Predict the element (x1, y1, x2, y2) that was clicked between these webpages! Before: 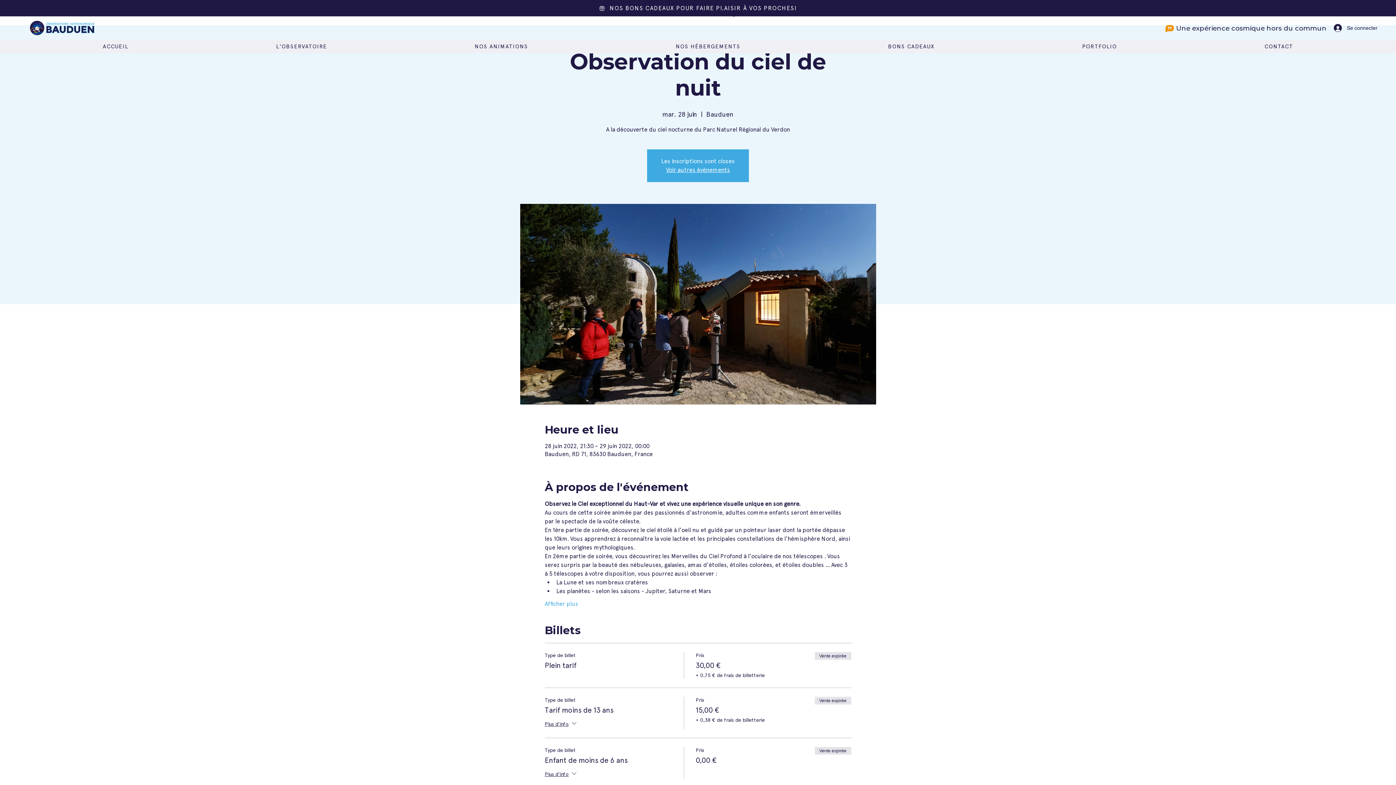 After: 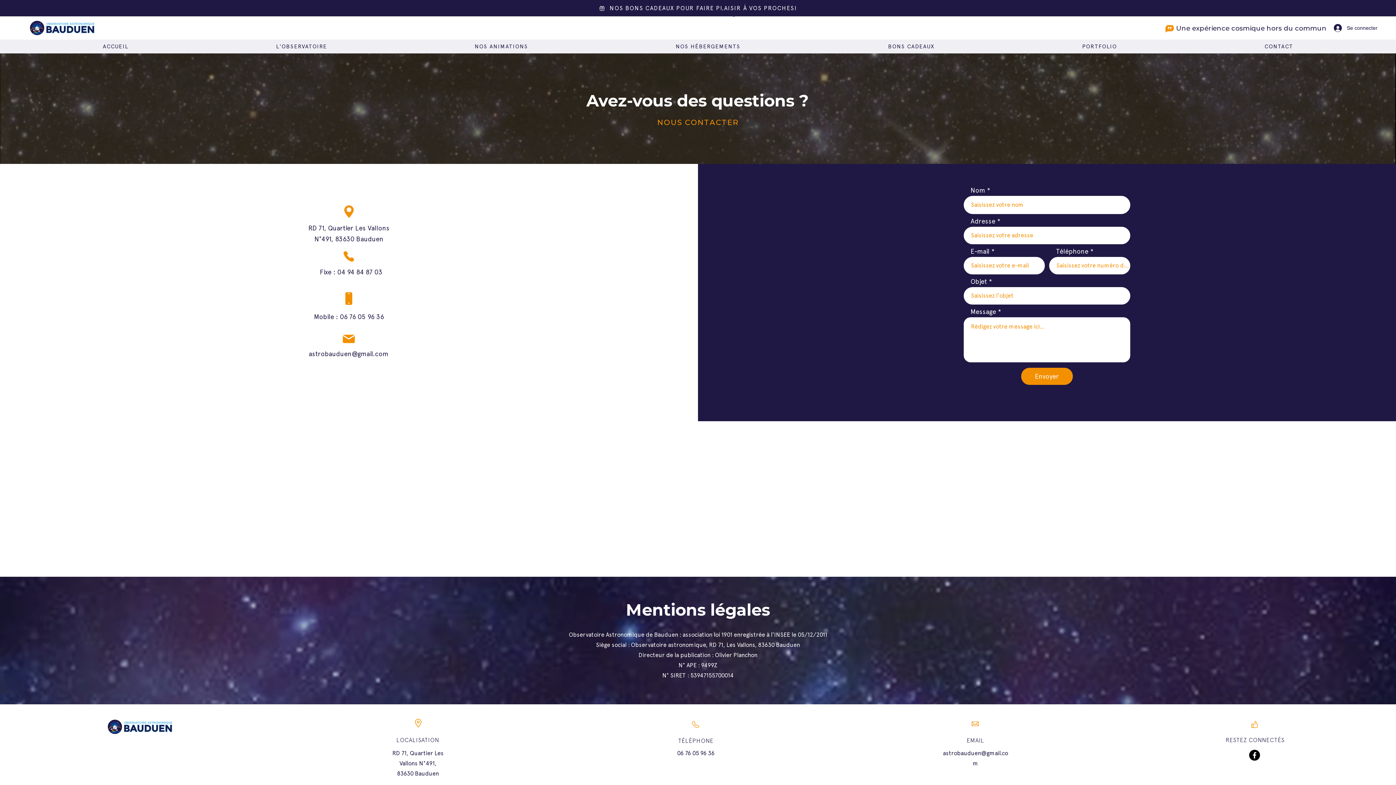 Action: bbox: (1191, 39, 1367, 53) label: CONTACT